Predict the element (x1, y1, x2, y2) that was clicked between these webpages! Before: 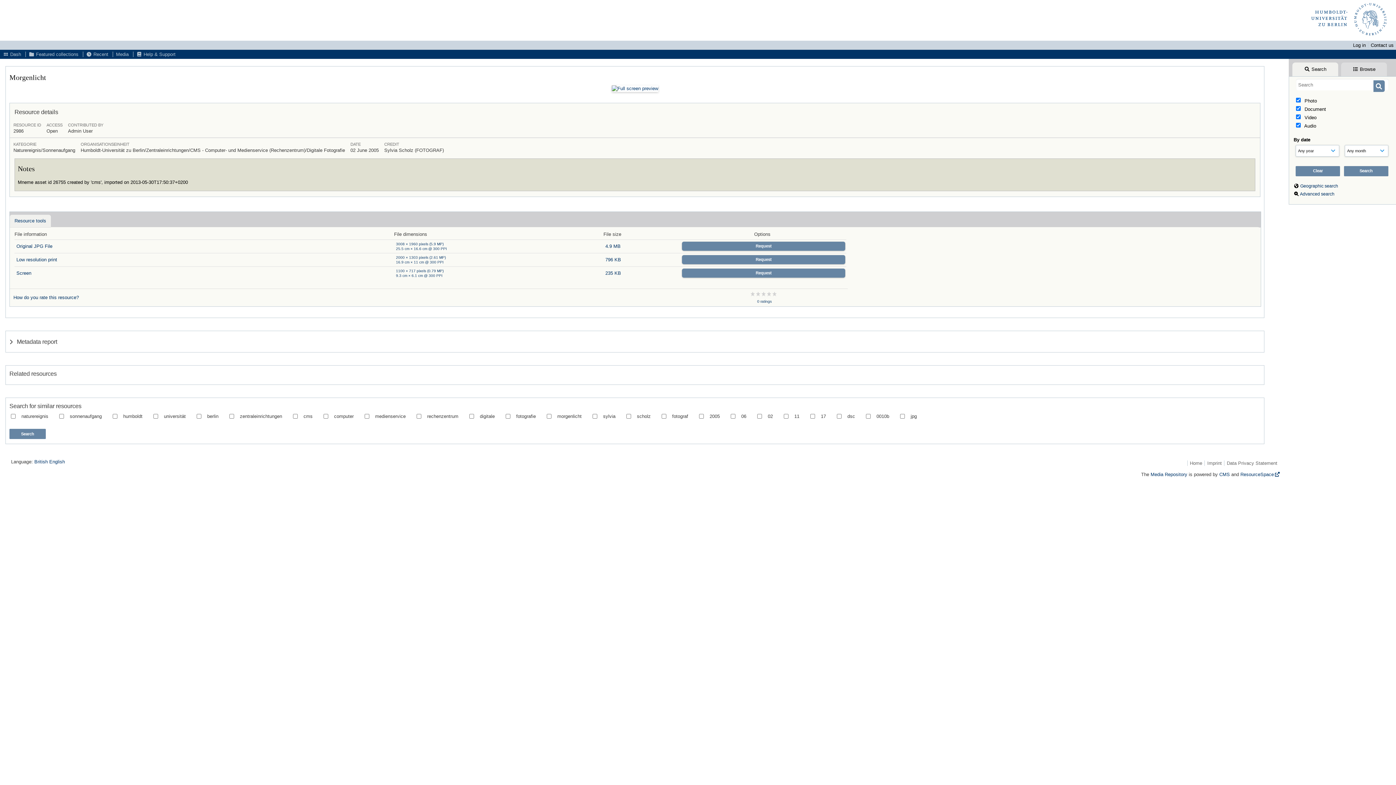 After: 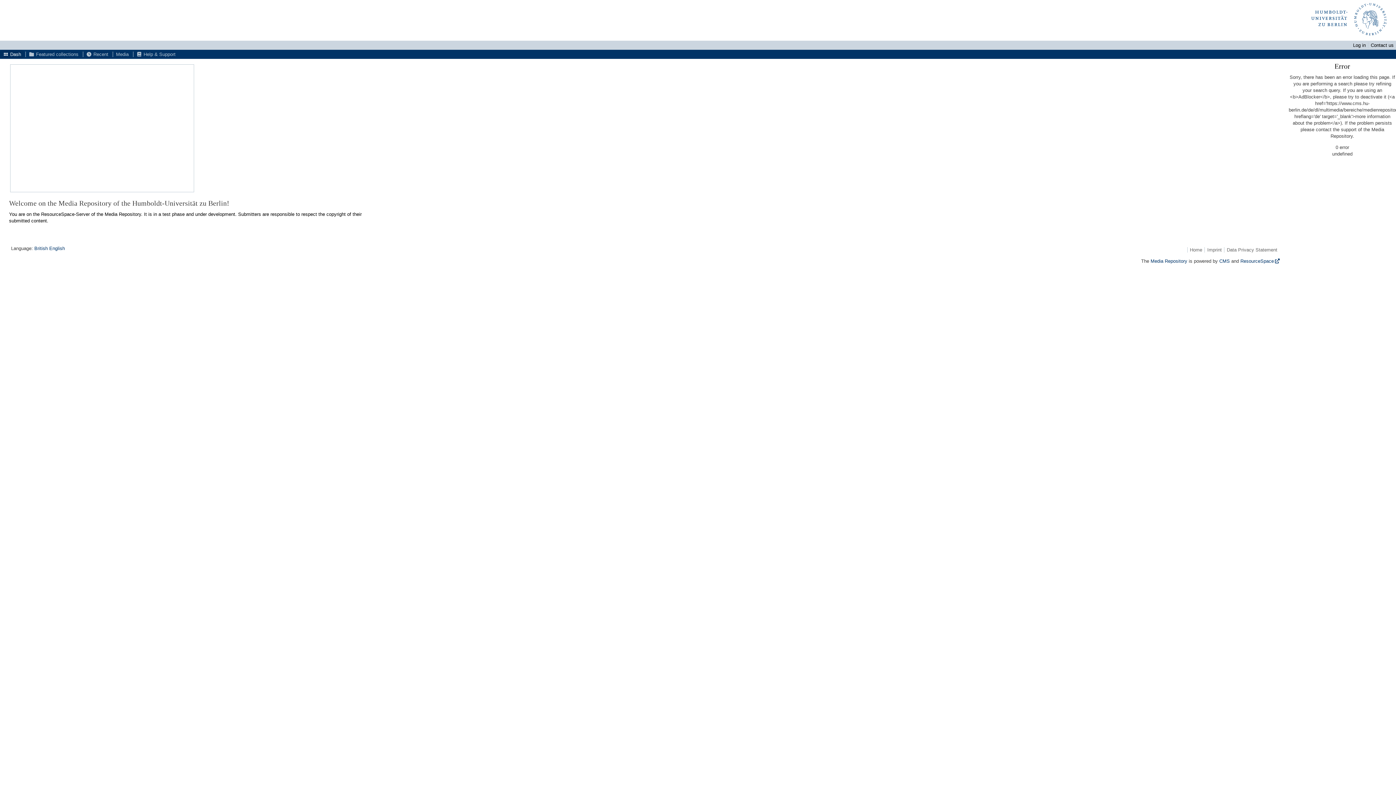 Action: bbox: (-7, 0, 1389, 36)